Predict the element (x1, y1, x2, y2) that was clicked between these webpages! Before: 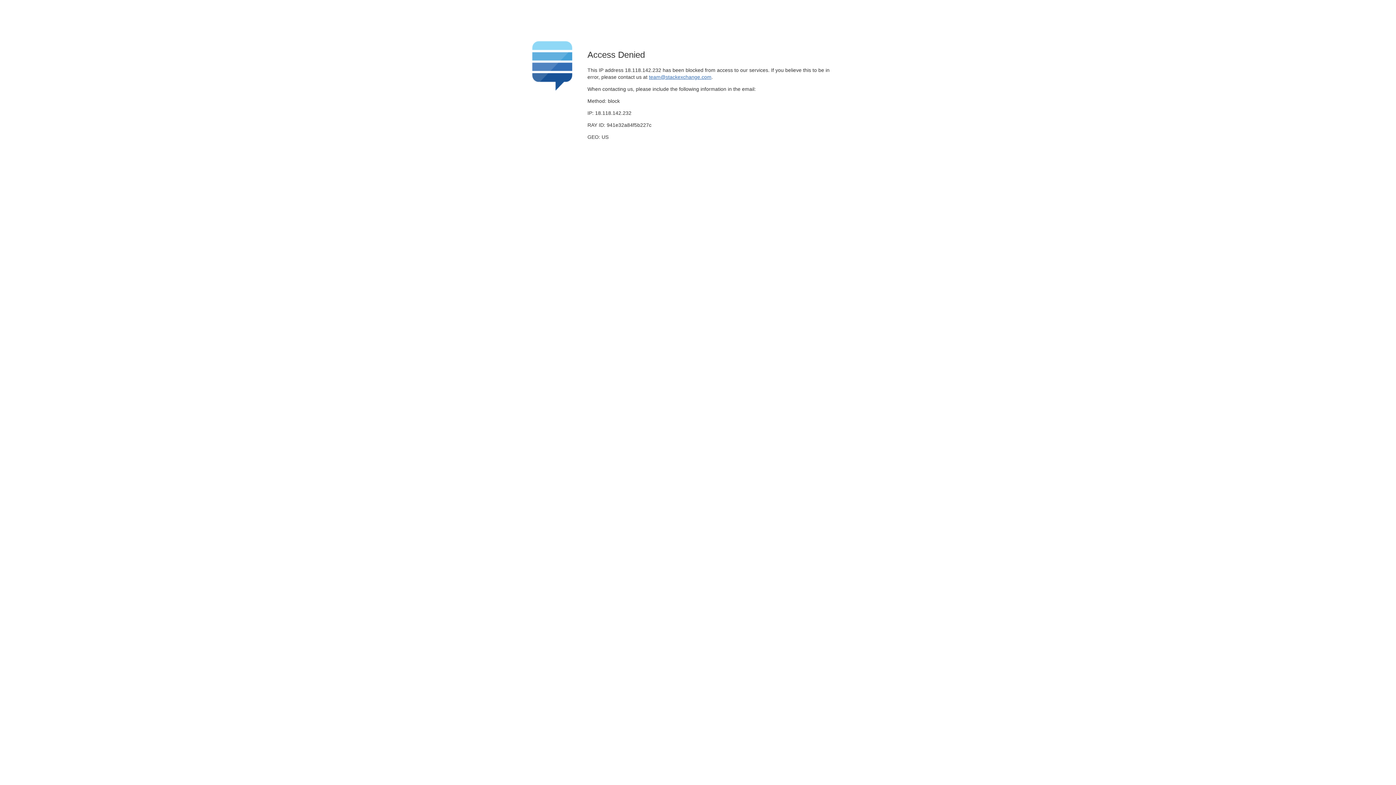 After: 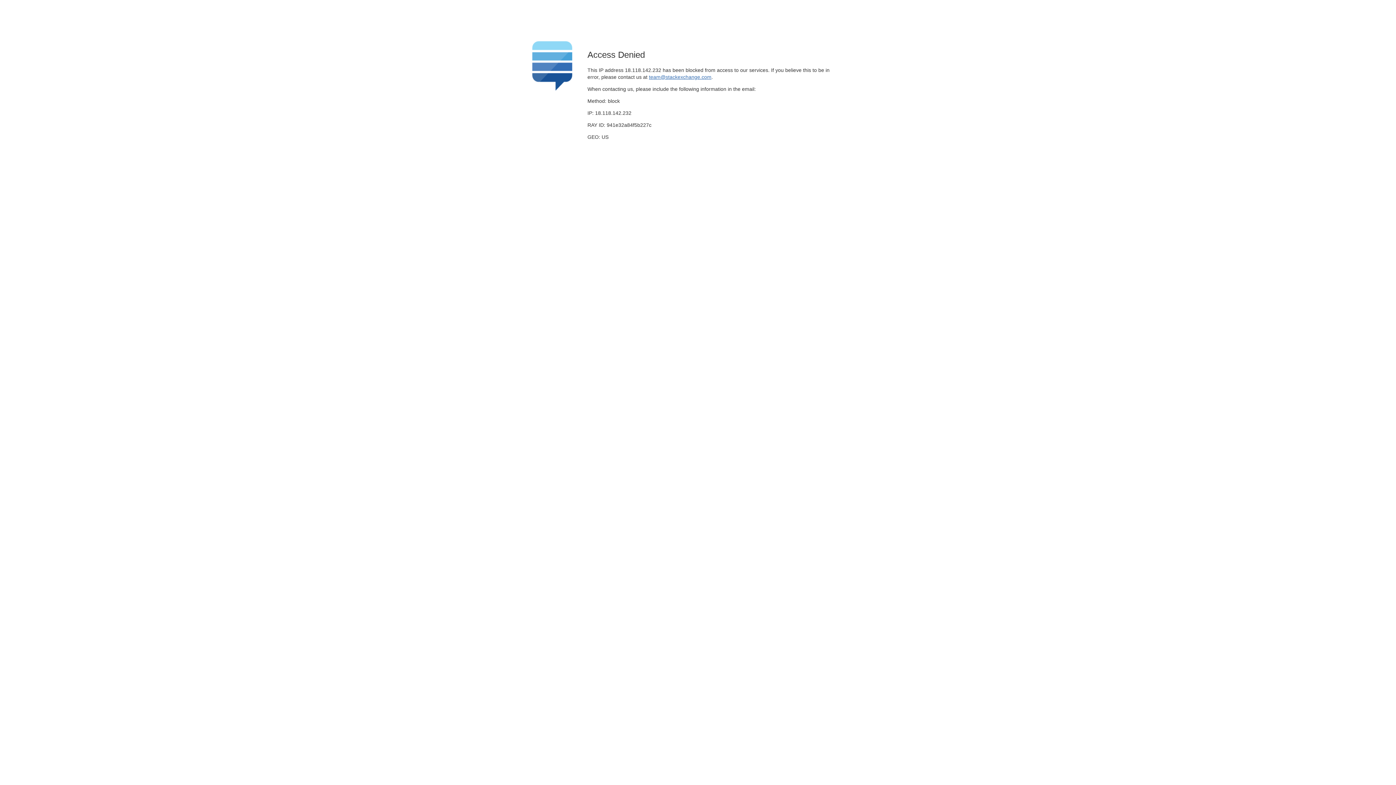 Action: bbox: (649, 74, 711, 79) label: team@stackexchange.com